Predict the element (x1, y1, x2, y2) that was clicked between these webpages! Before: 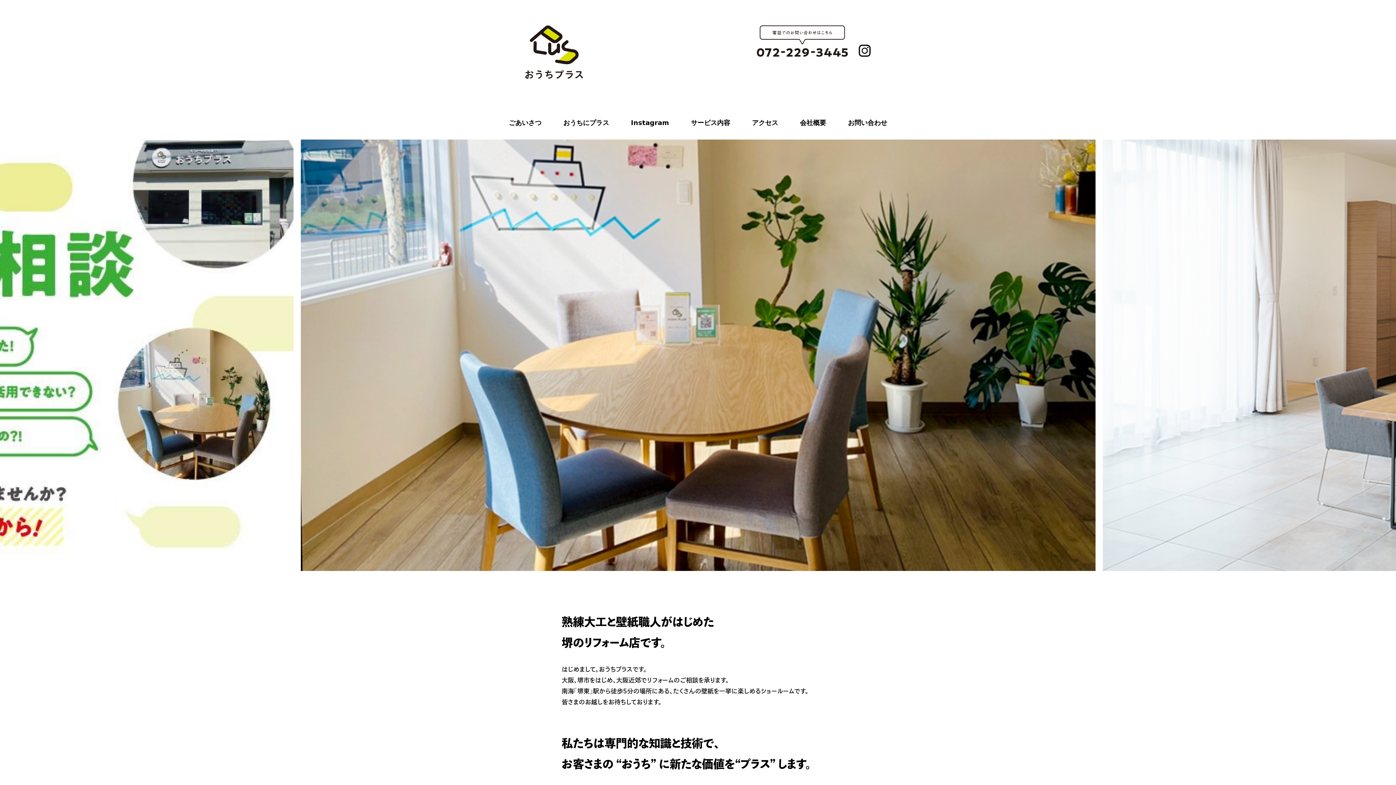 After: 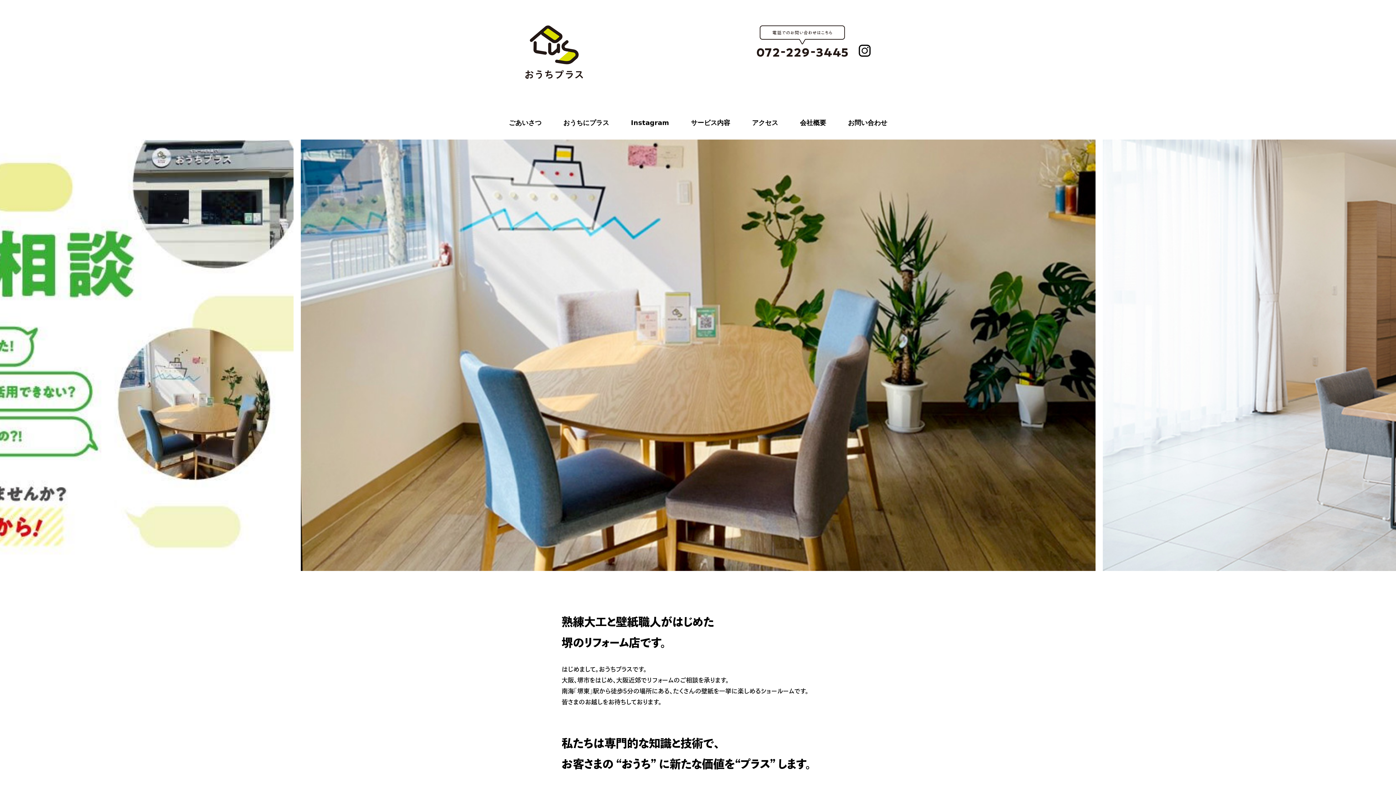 Action: bbox: (525, 26, 583, 32)